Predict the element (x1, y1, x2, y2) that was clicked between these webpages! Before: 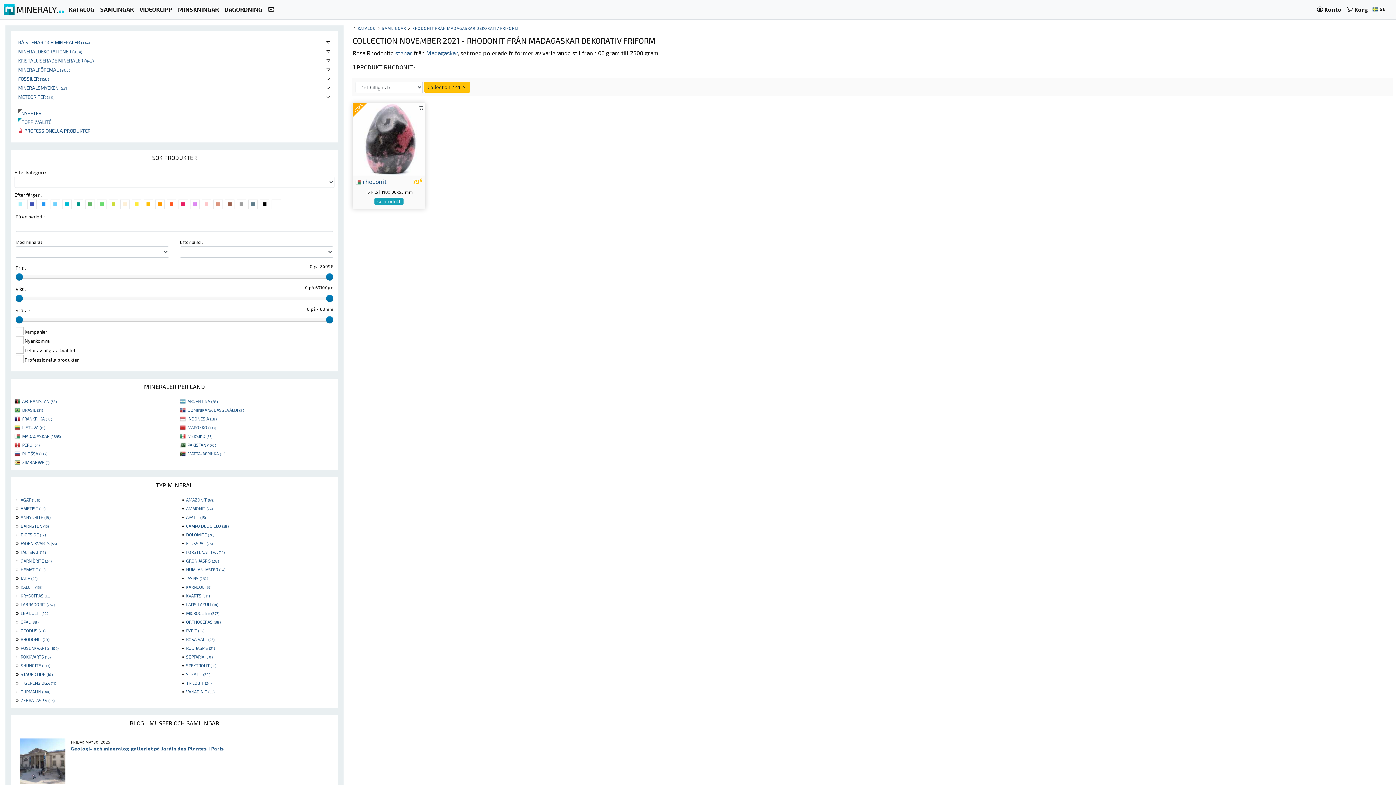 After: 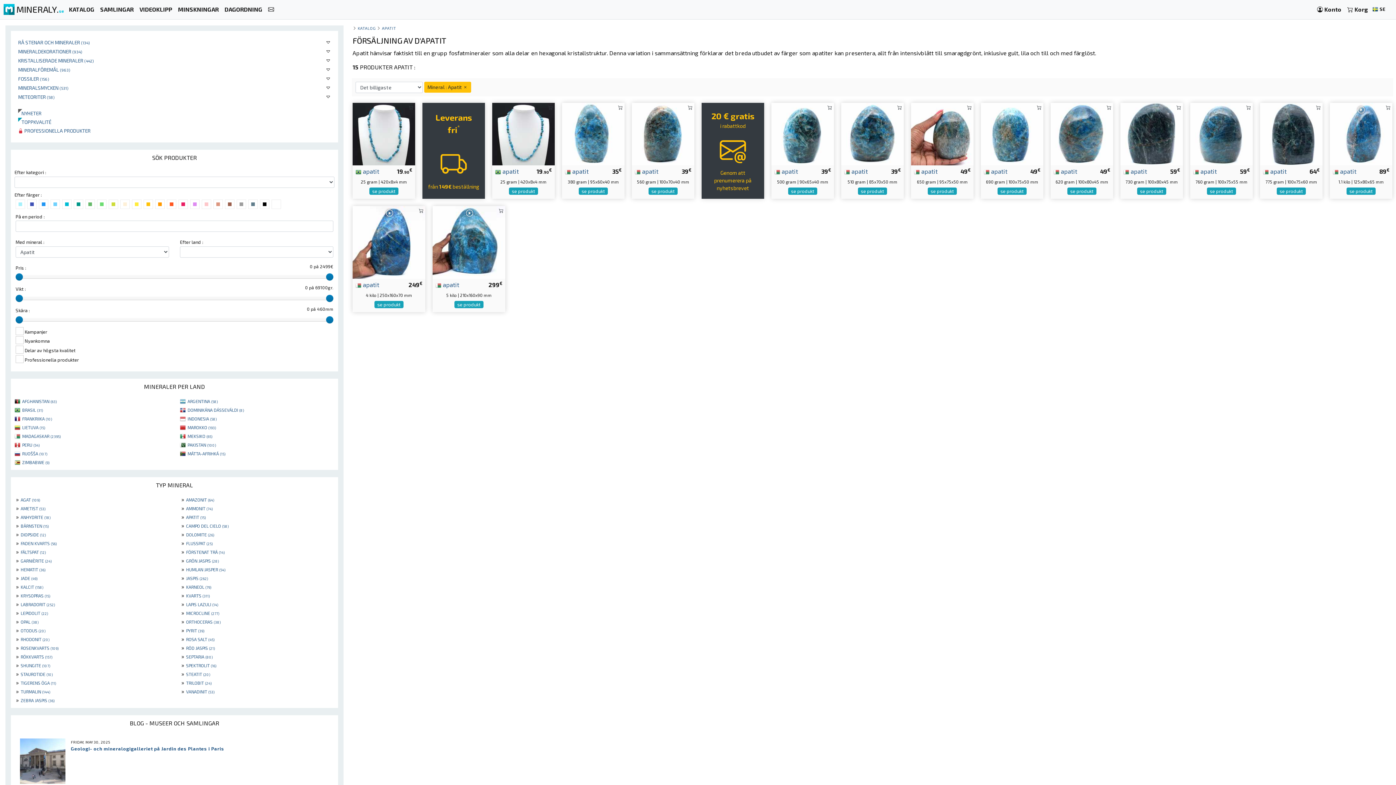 Action: bbox: (186, 515, 205, 520) label: APATIT (15)